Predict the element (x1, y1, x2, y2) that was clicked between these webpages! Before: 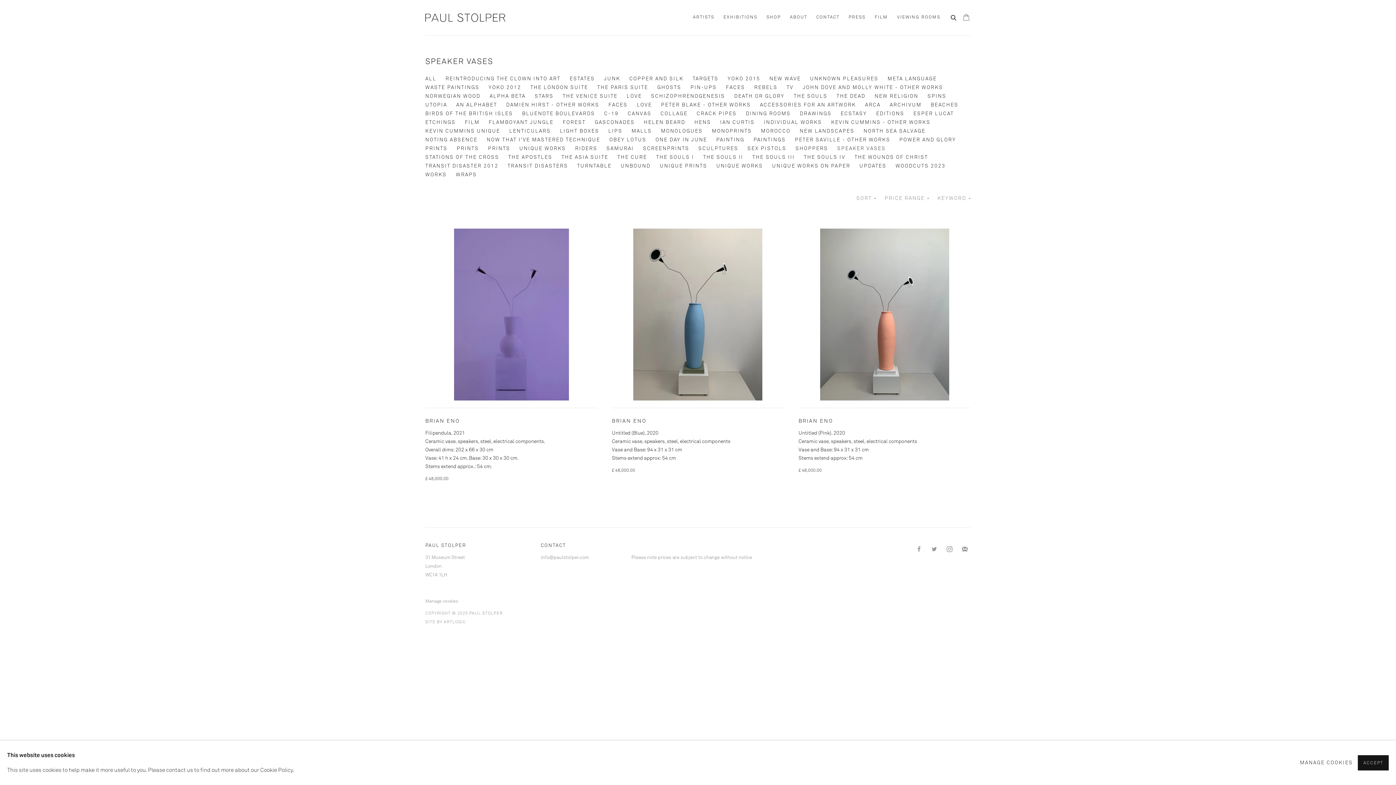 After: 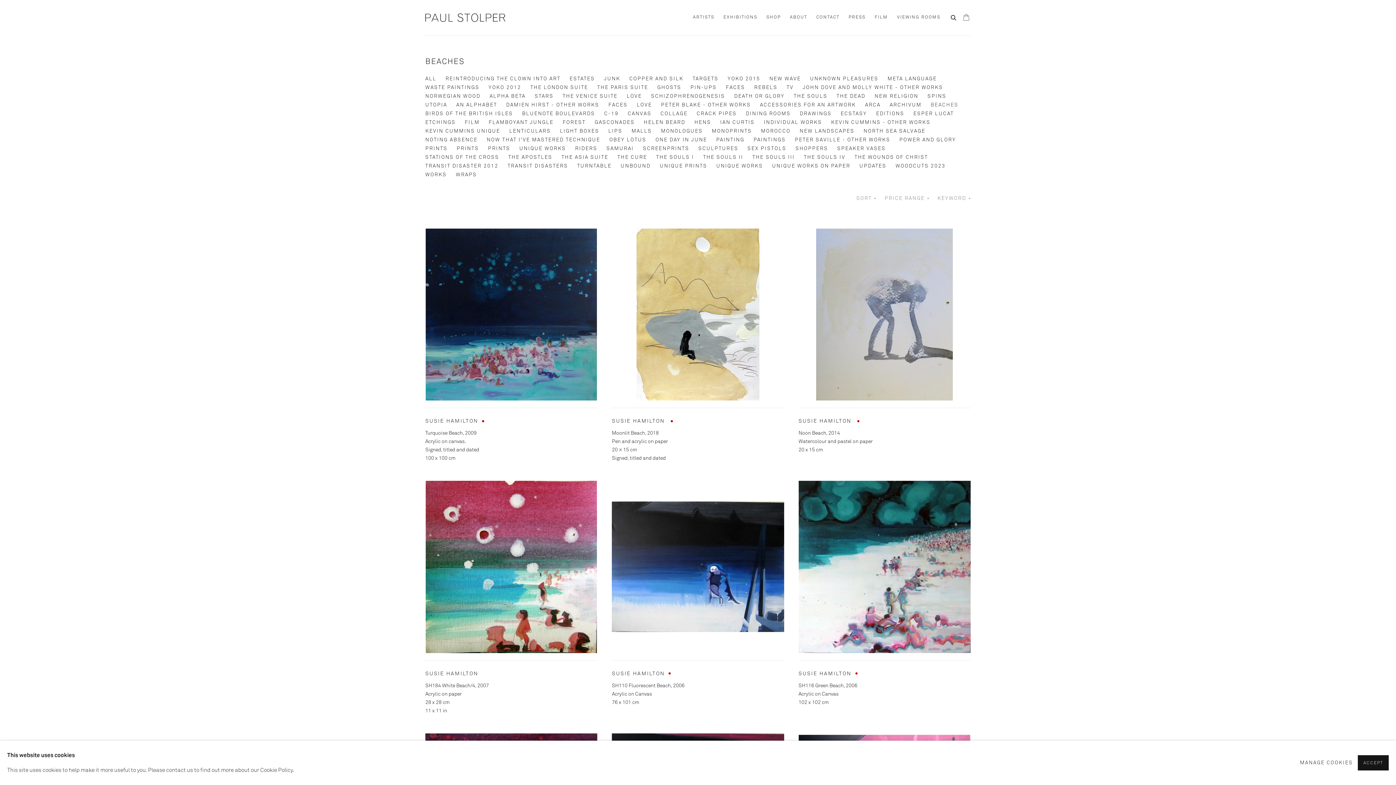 Action: label: BEACHES bbox: (930, 101, 958, 110)